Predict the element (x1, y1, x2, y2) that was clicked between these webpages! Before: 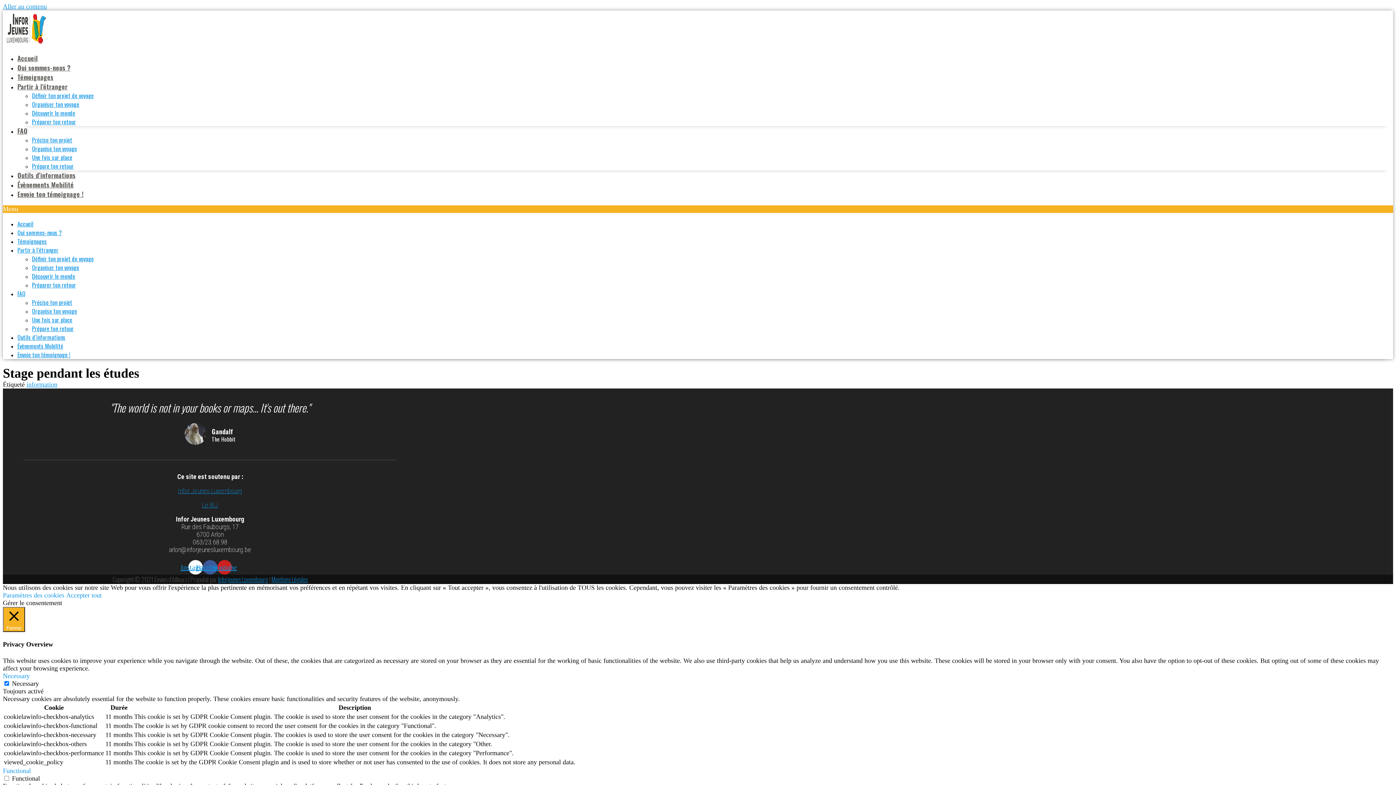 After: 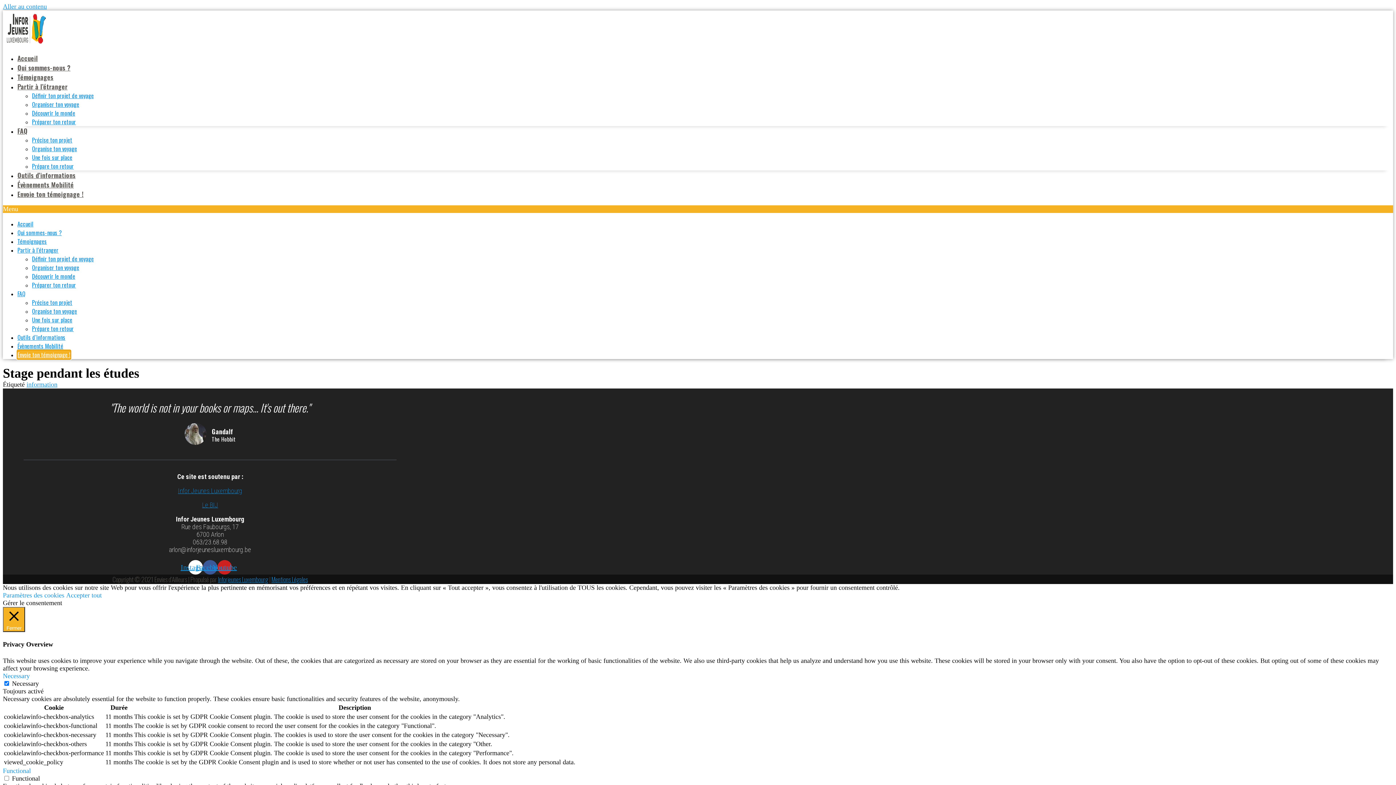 Action: bbox: (17, 350, 70, 359) label: Envoie ton témoignage !